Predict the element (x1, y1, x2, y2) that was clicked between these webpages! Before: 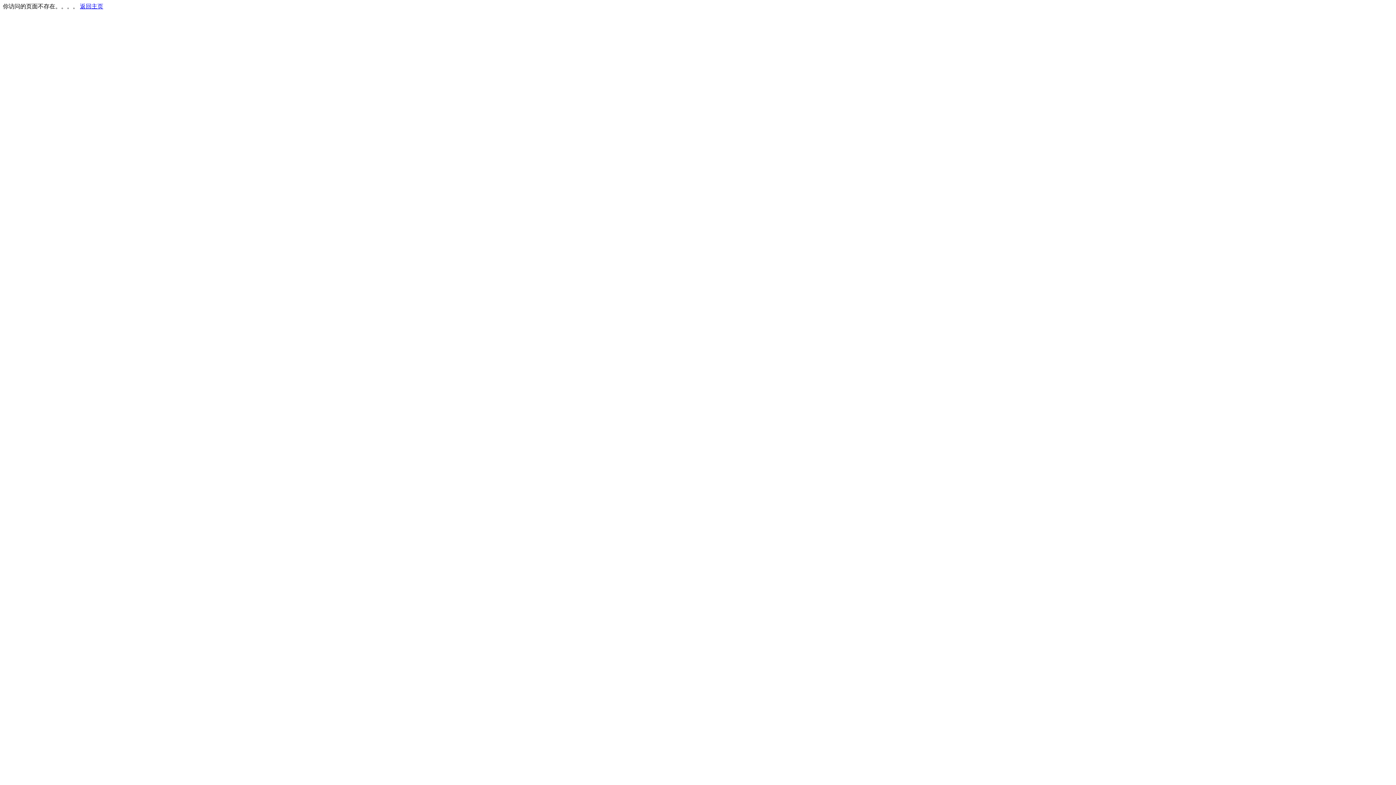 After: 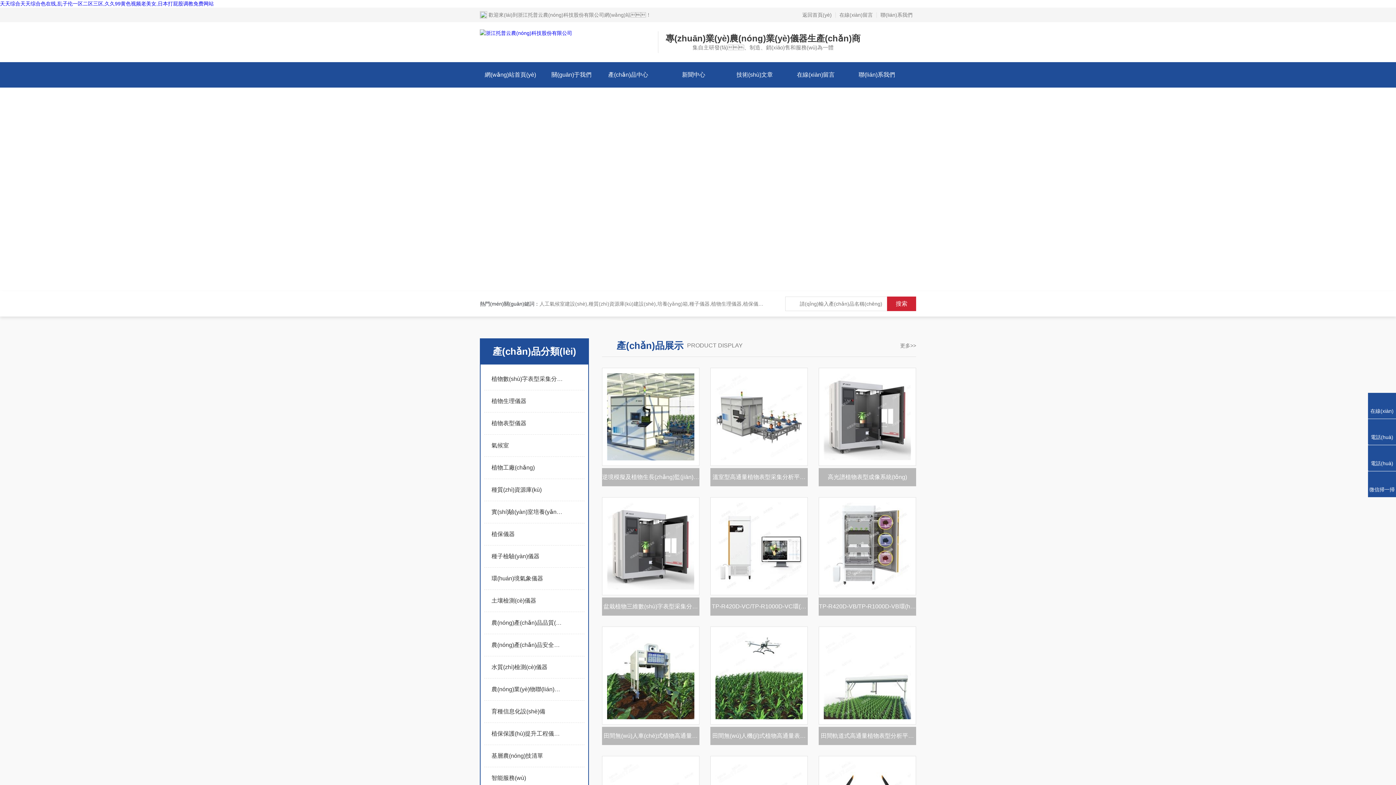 Action: bbox: (80, 3, 103, 9) label: 返回主页